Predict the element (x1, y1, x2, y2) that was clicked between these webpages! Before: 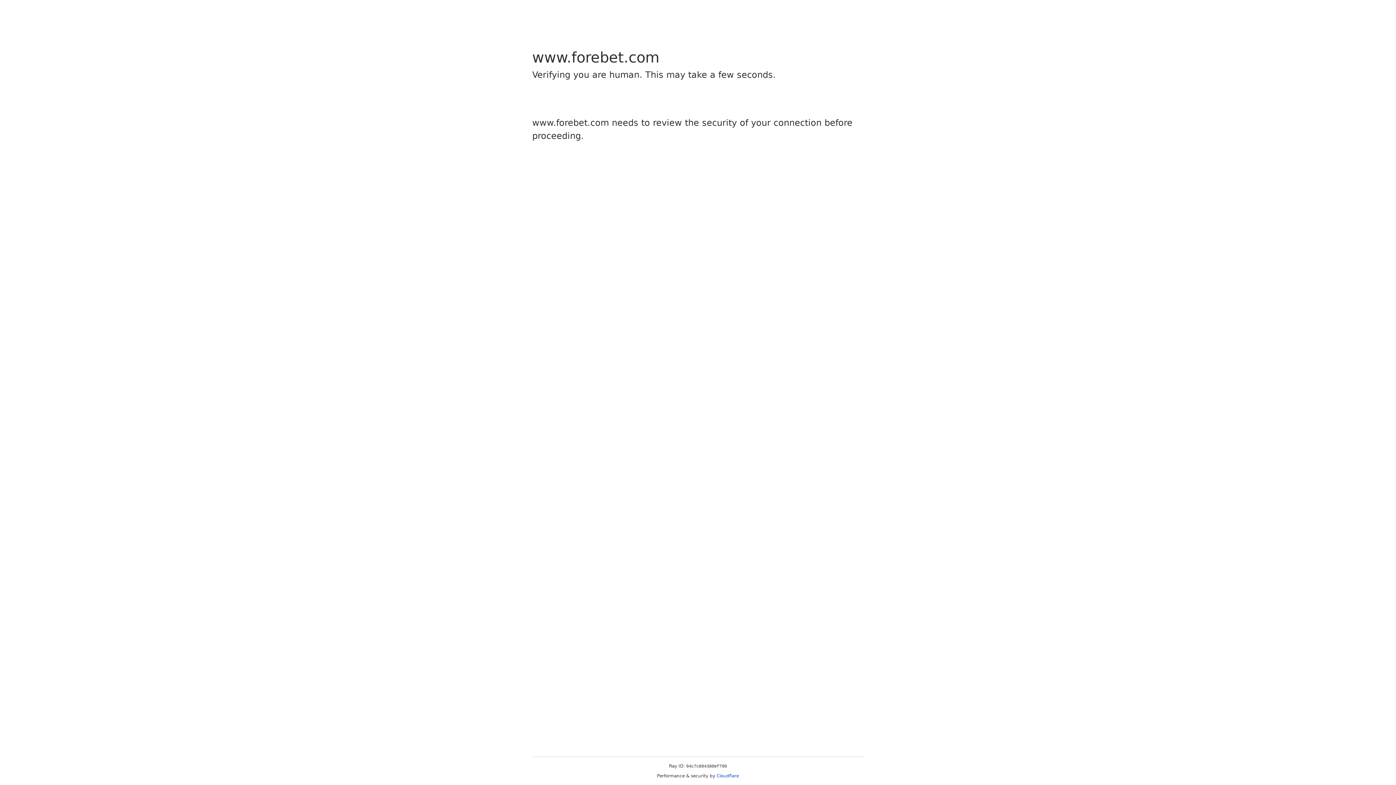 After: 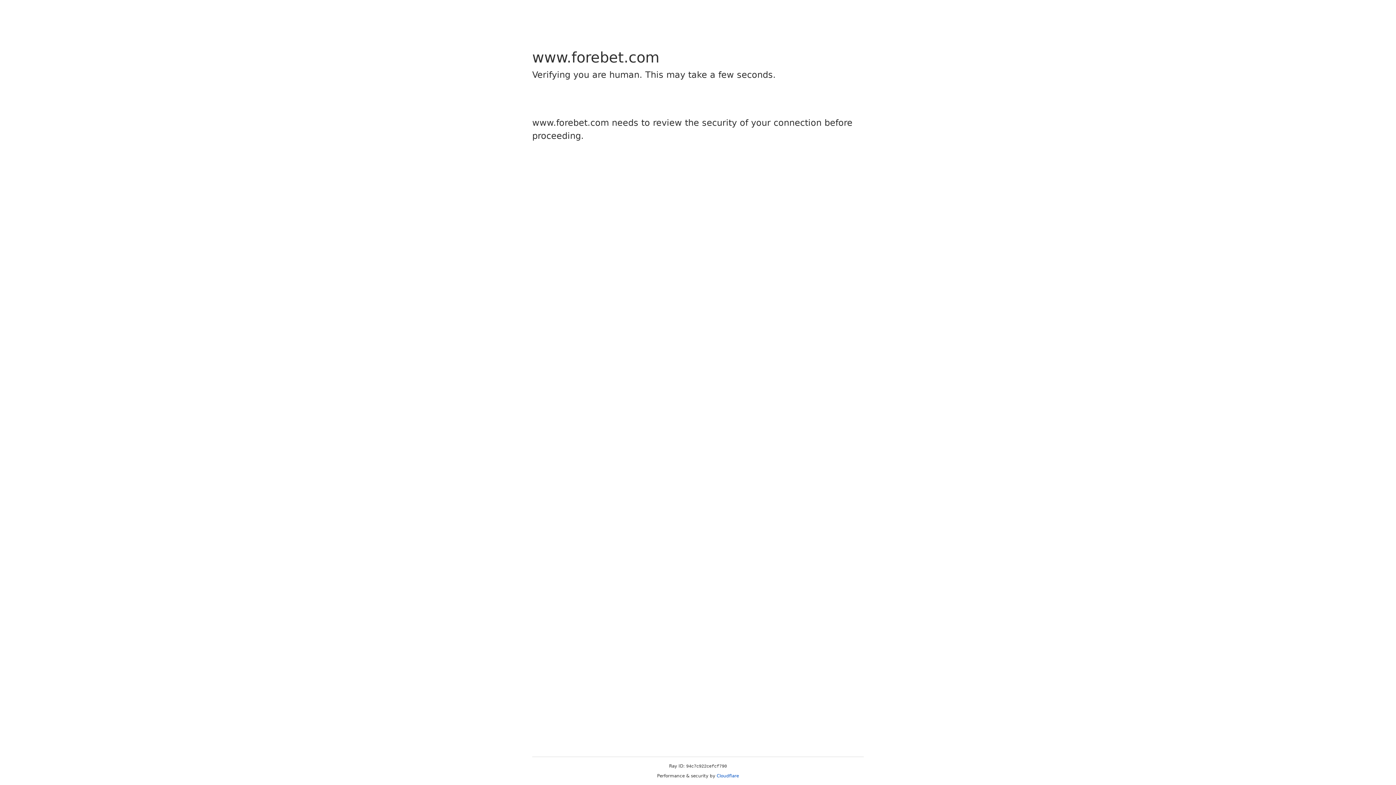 Action: bbox: (716, 773, 739, 778) label: Cloudflare